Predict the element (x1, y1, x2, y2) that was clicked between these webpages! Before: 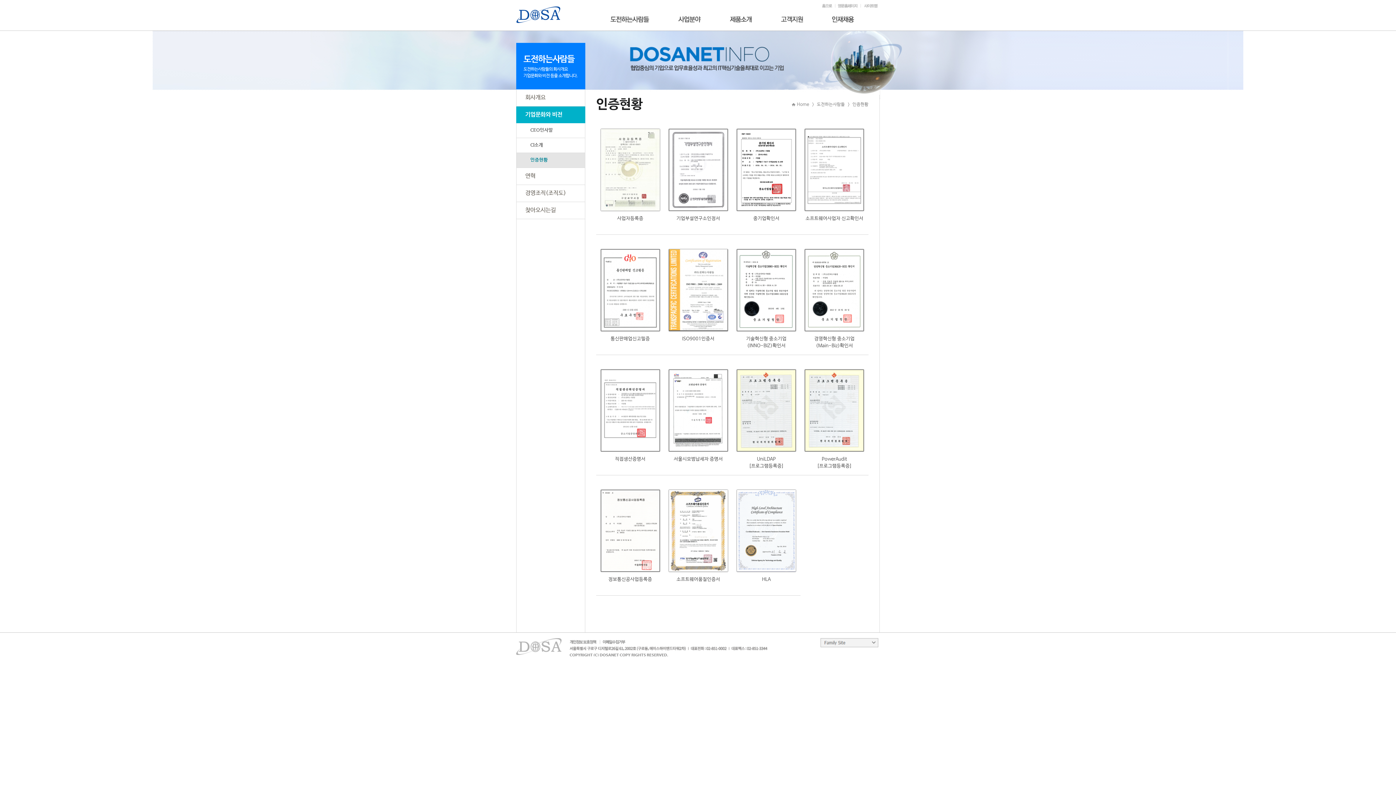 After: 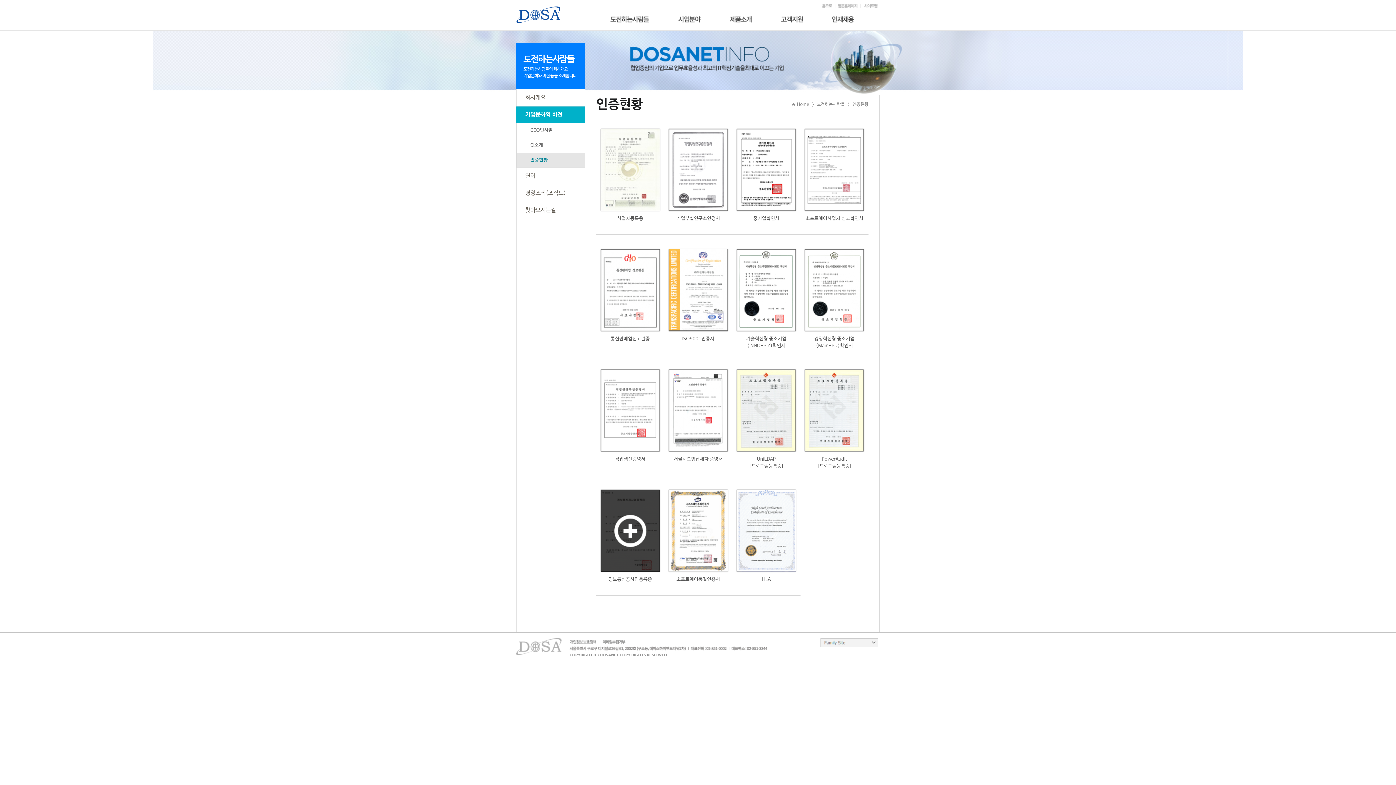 Action: bbox: (600, 490, 659, 497)